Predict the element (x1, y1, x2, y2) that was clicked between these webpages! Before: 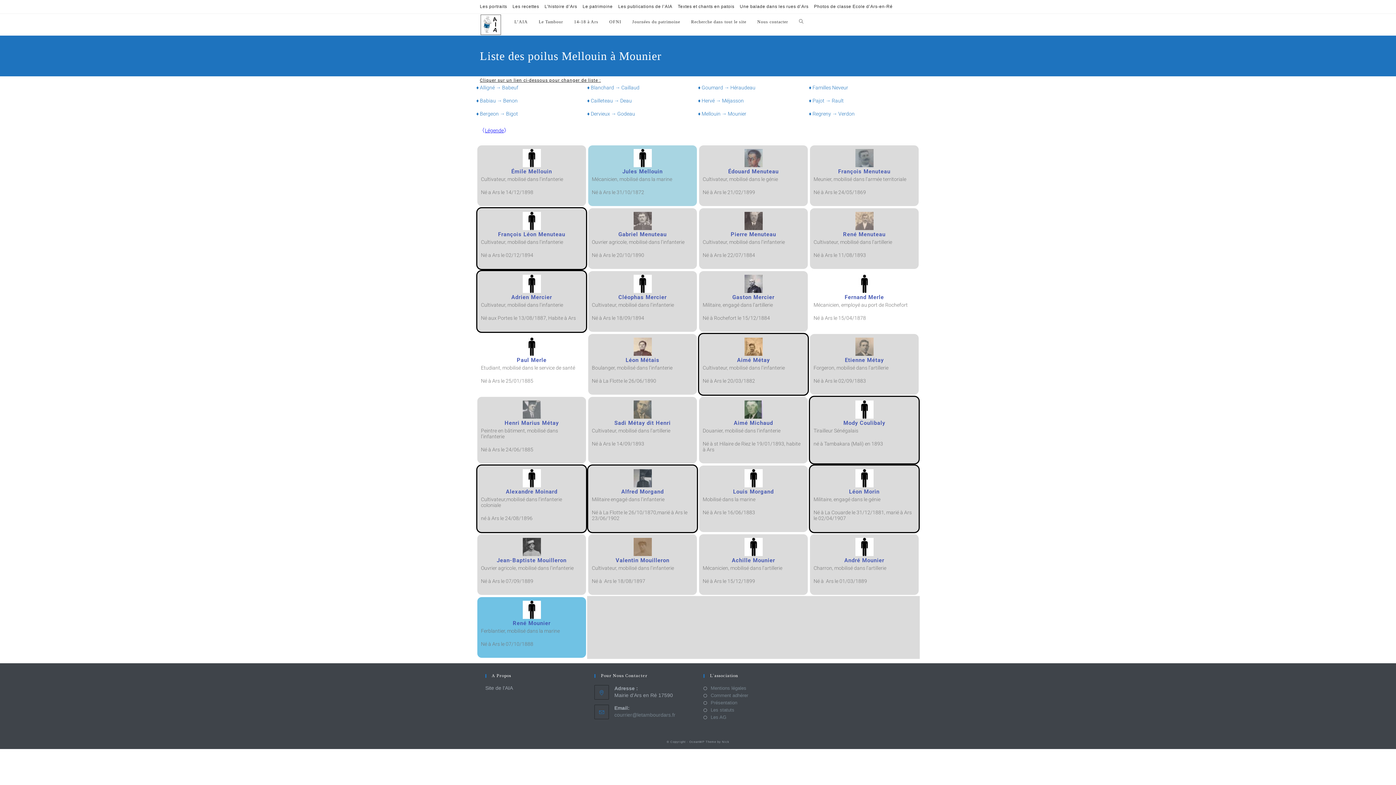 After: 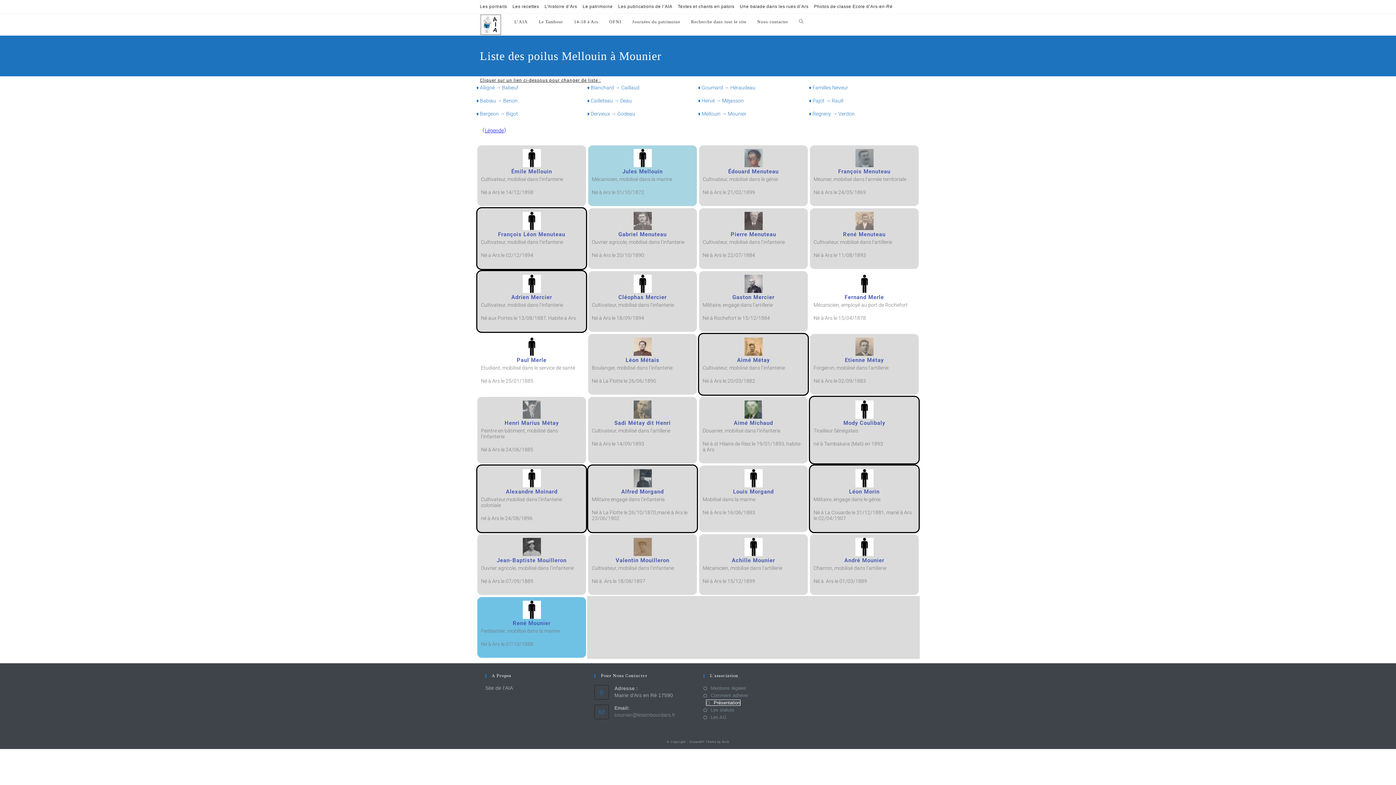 Action: bbox: (703, 700, 737, 705) label: Présentation